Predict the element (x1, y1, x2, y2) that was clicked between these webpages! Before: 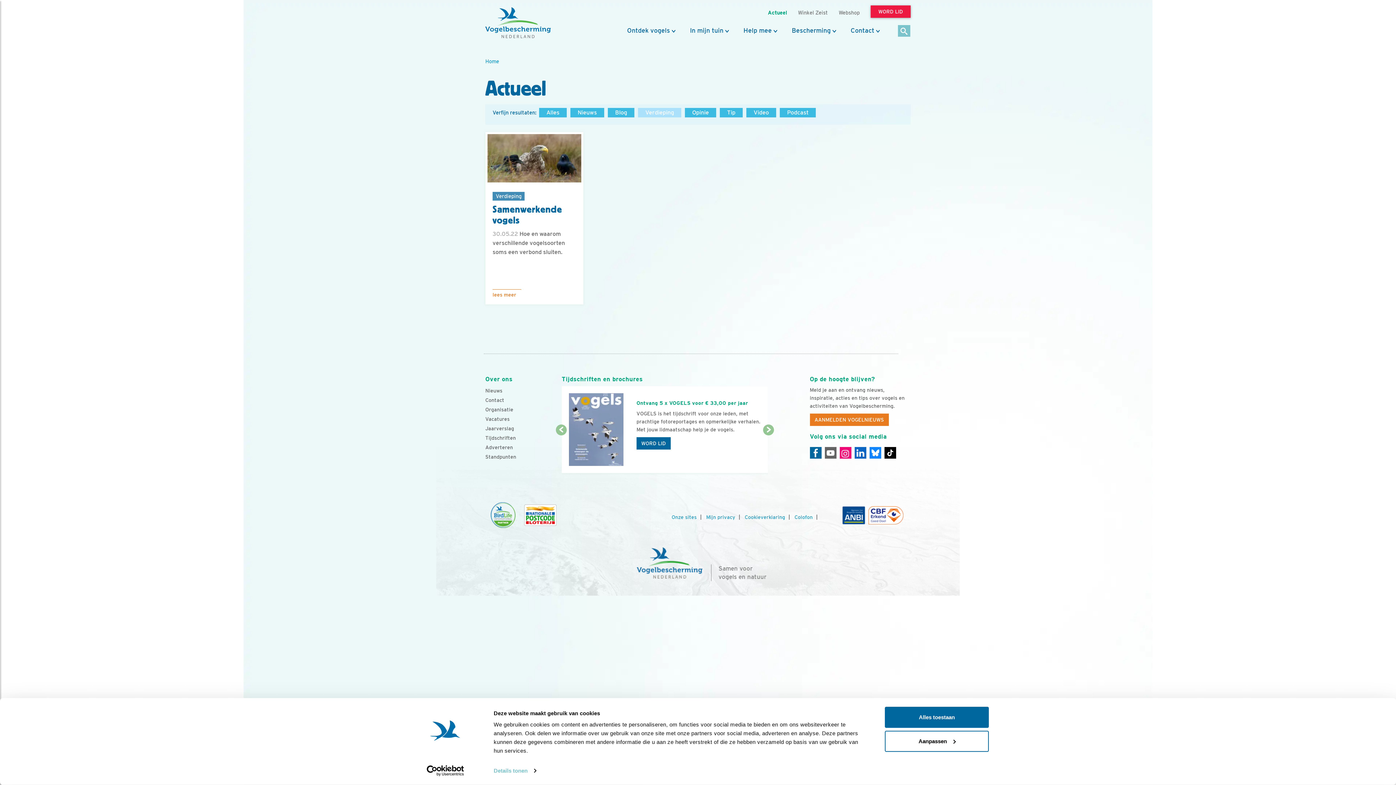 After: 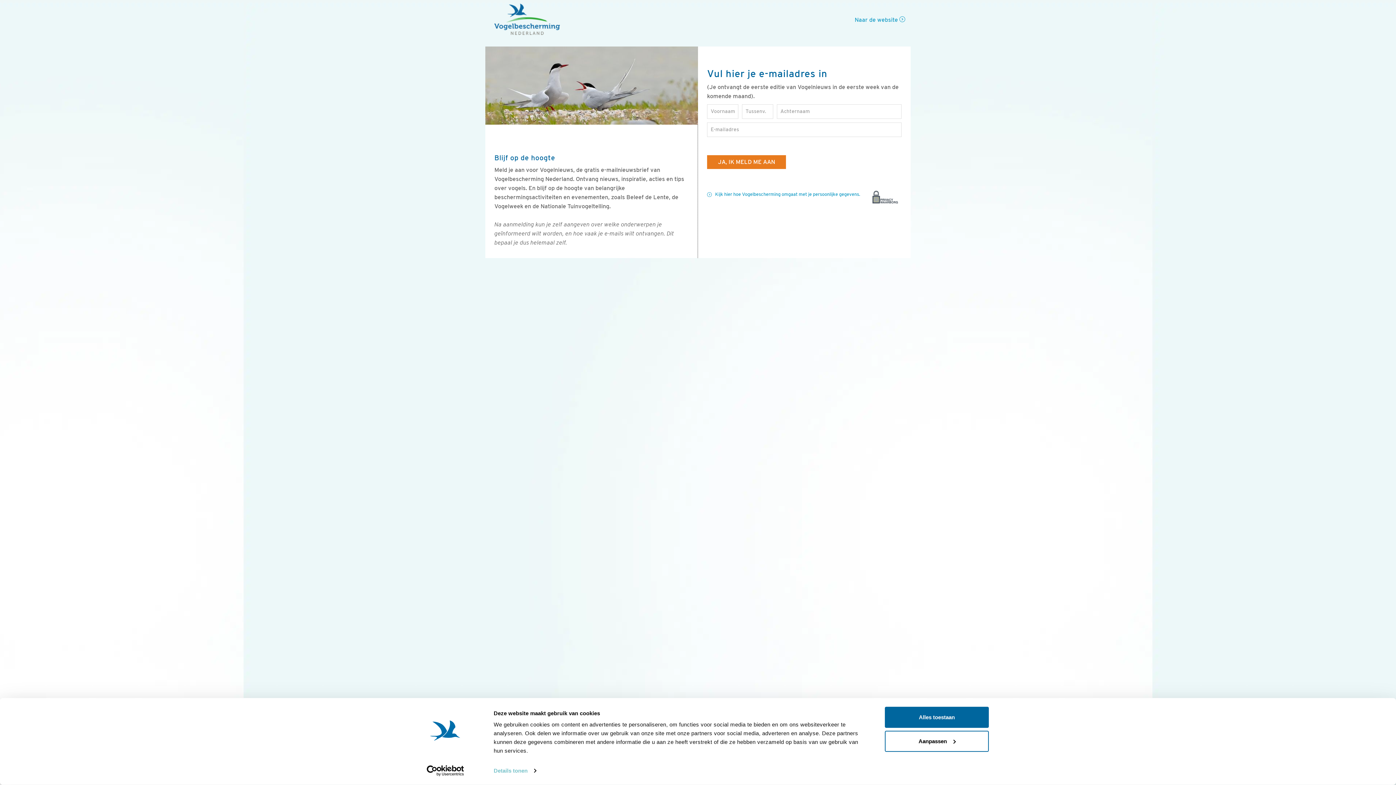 Action: bbox: (810, 413, 888, 426) label: AANMELDEN VOGELNIEUWS